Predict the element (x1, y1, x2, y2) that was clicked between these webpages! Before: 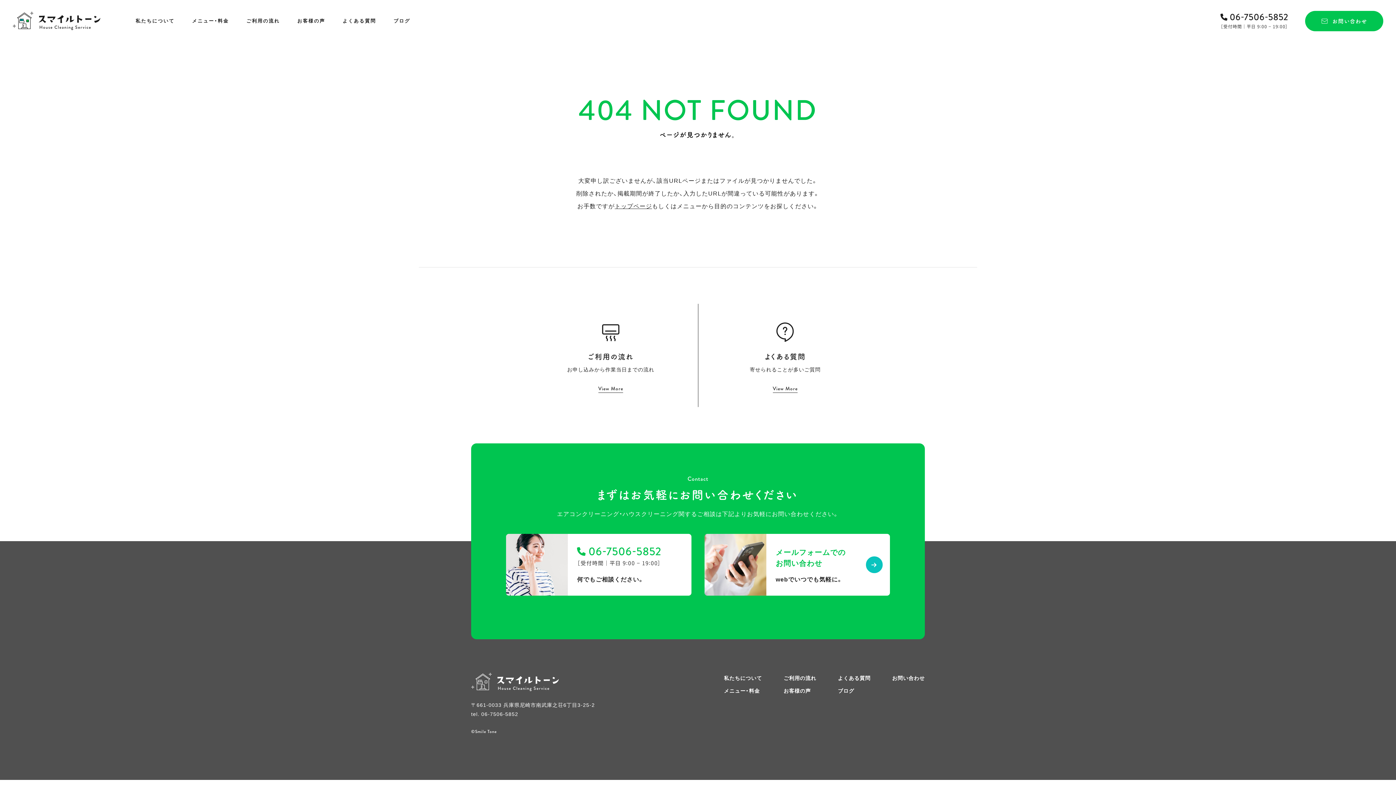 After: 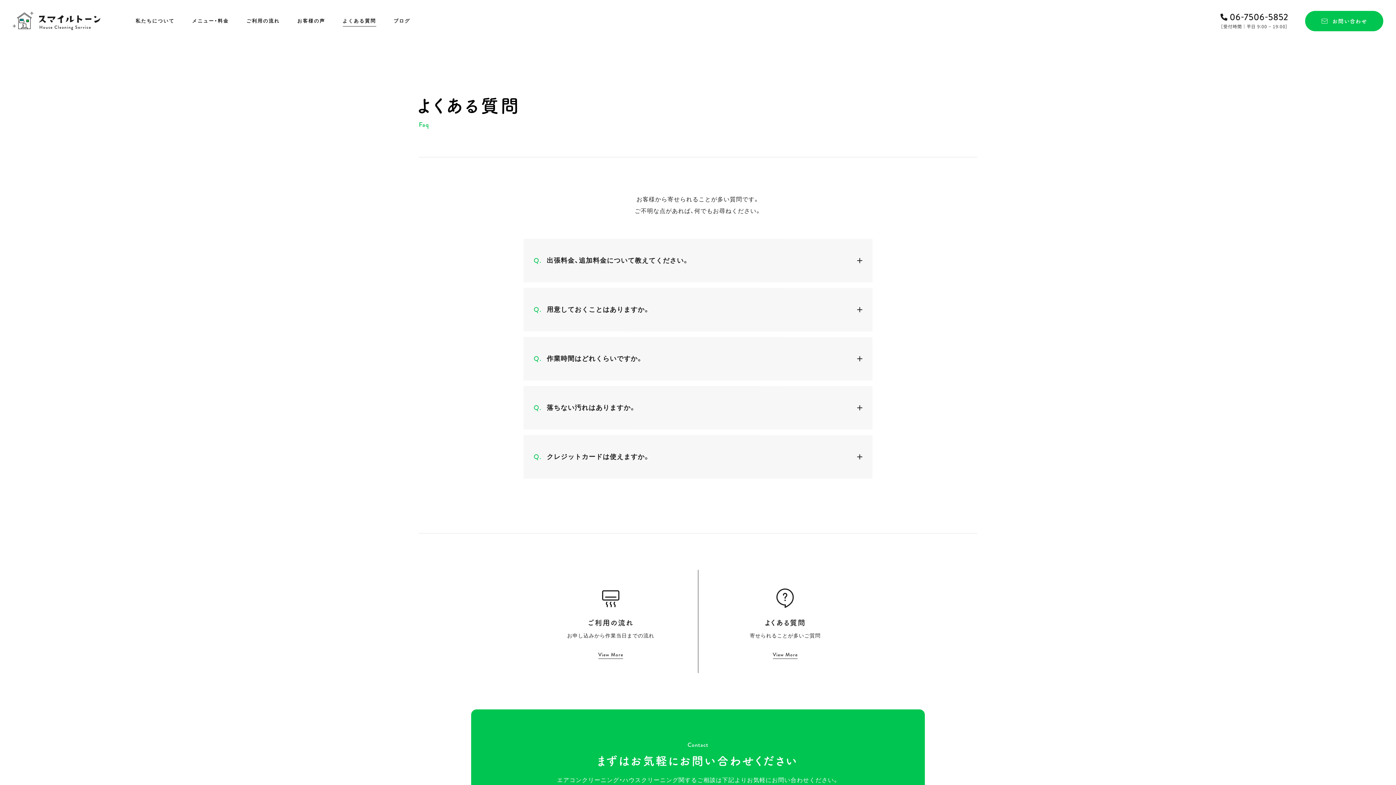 Action: label: よくある質問 bbox: (838, 675, 870, 681)